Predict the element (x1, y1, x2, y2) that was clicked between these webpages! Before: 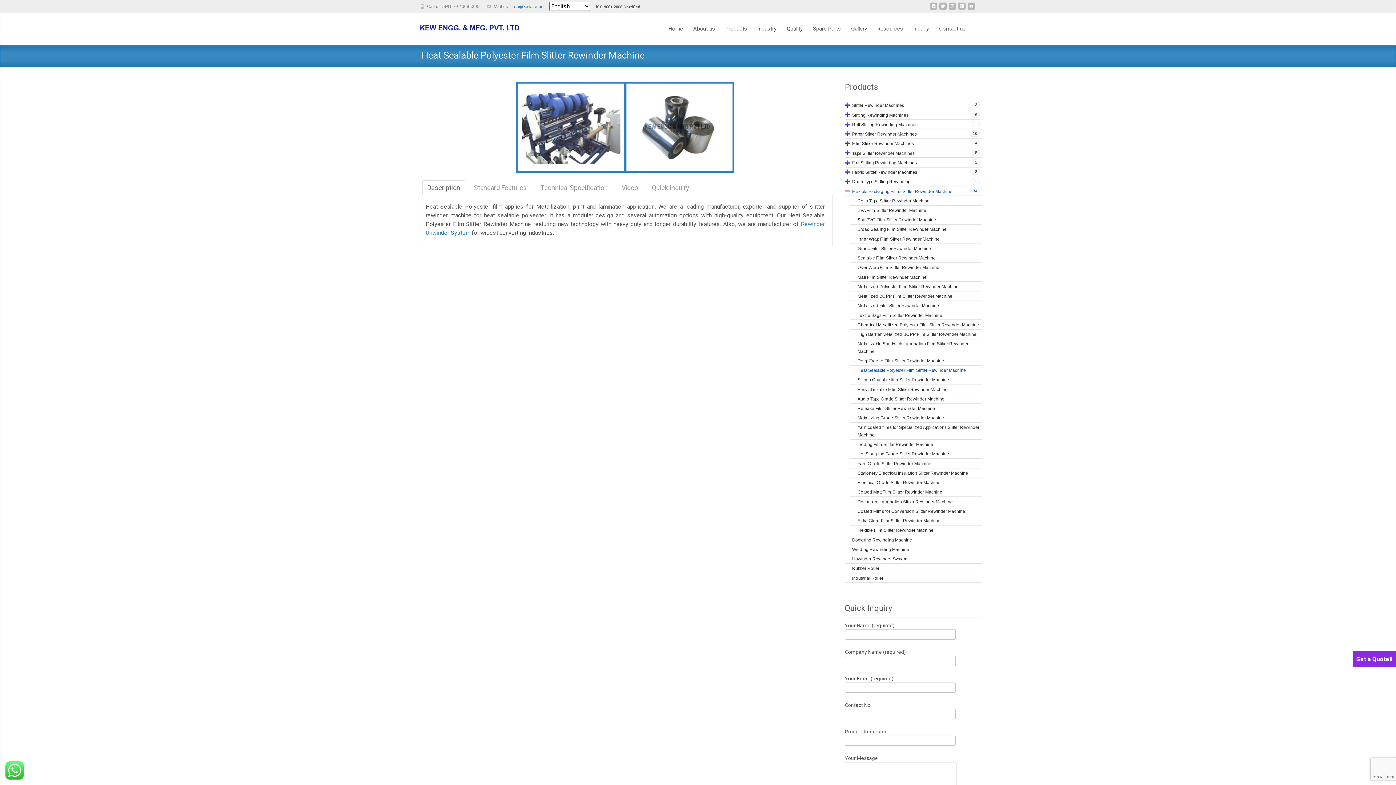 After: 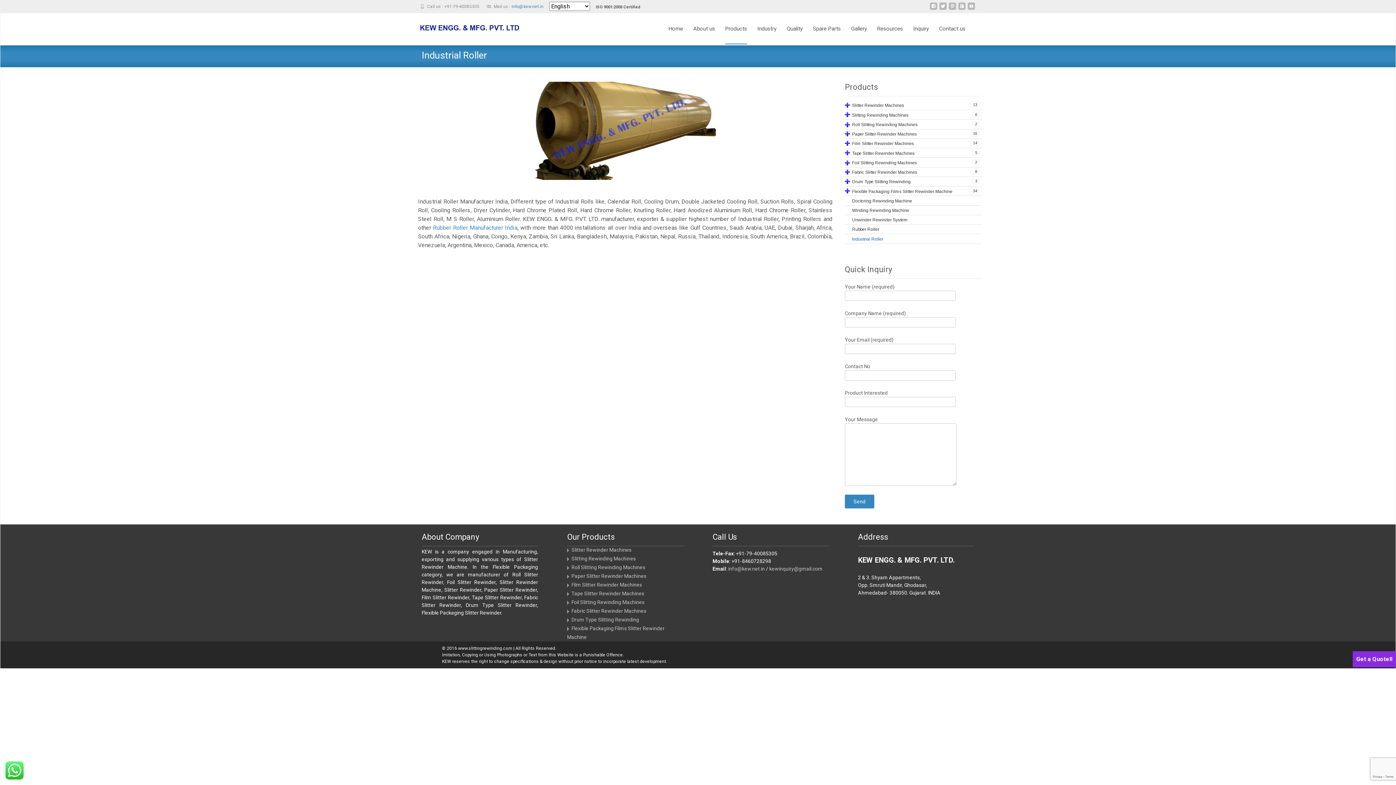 Action: bbox: (852, 574, 981, 581) label: Industrial Roller